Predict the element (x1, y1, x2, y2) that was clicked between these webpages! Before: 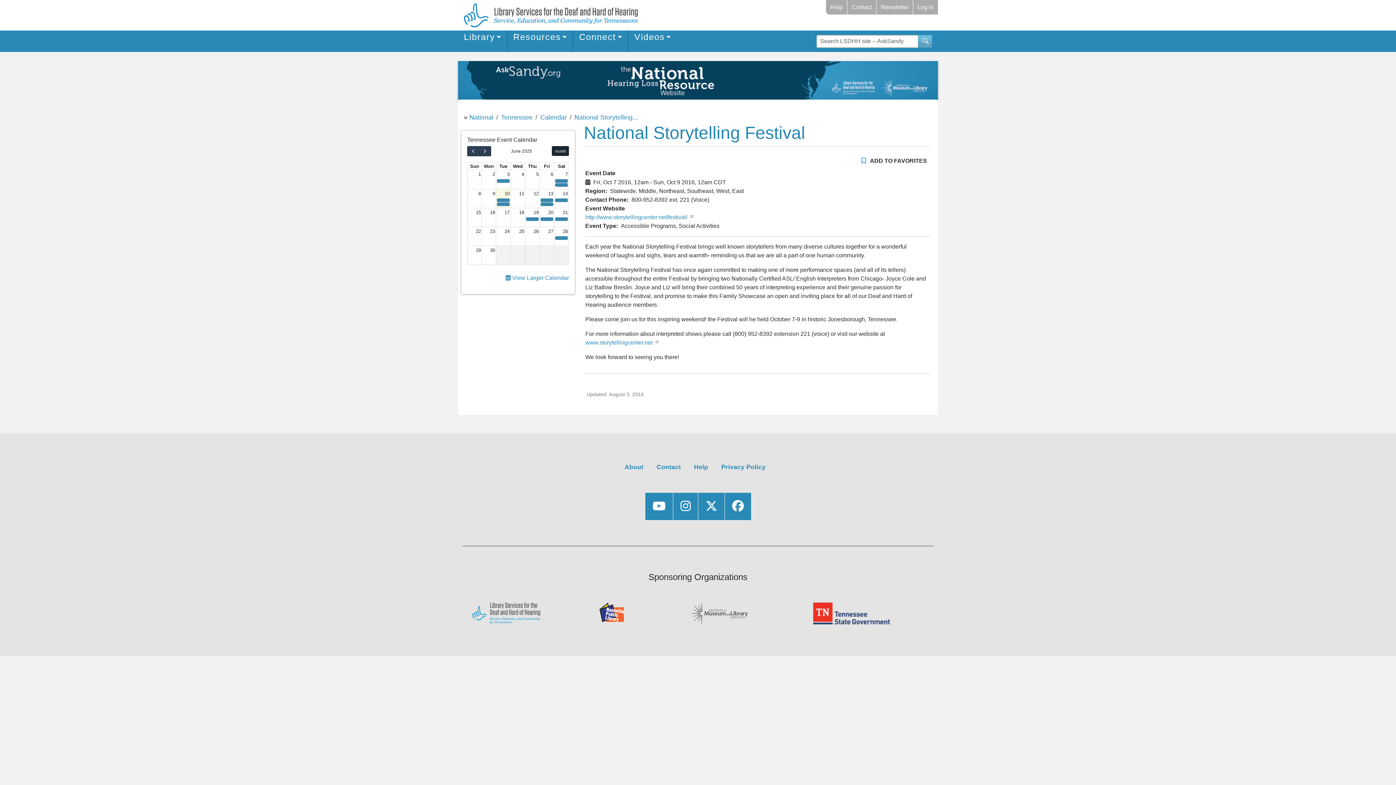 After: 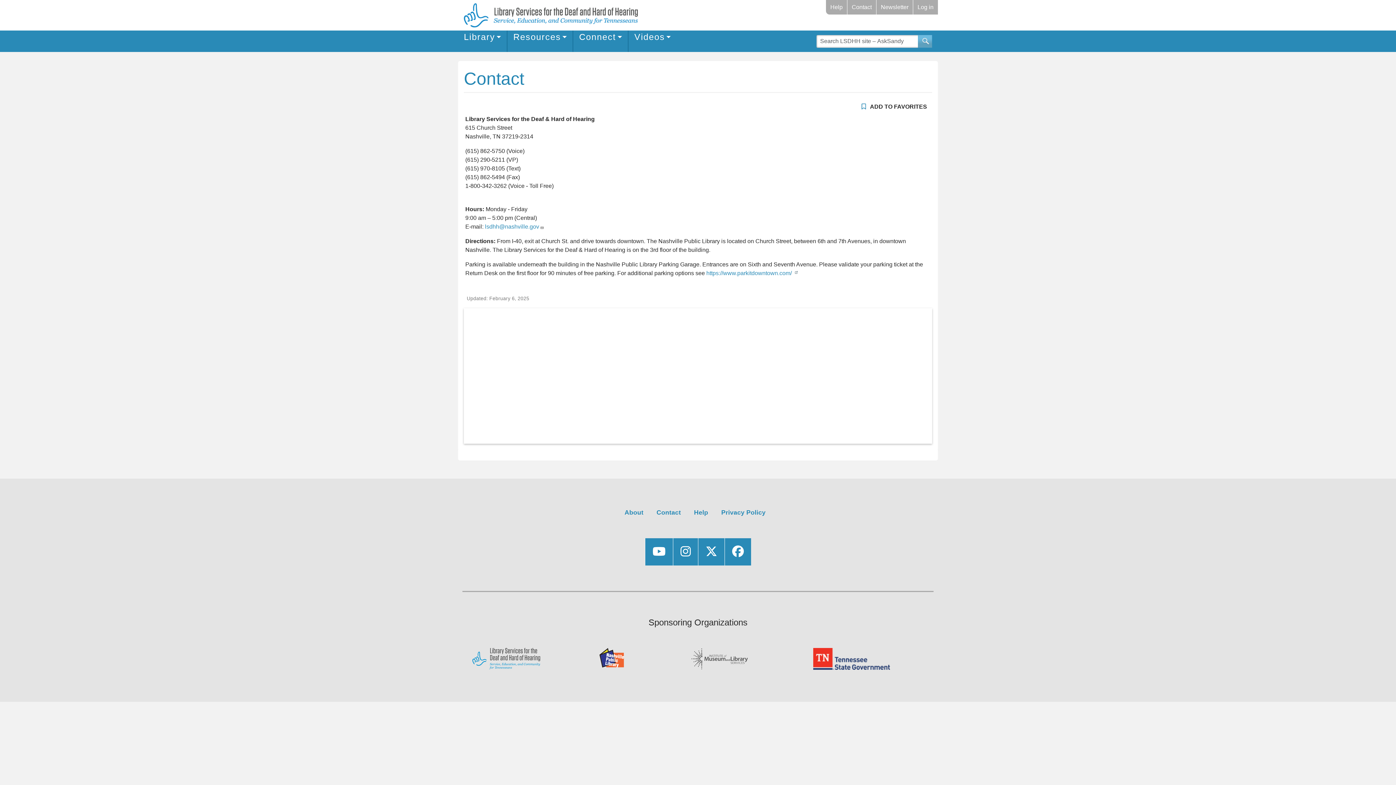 Action: bbox: (653, 462, 684, 474) label: Contact